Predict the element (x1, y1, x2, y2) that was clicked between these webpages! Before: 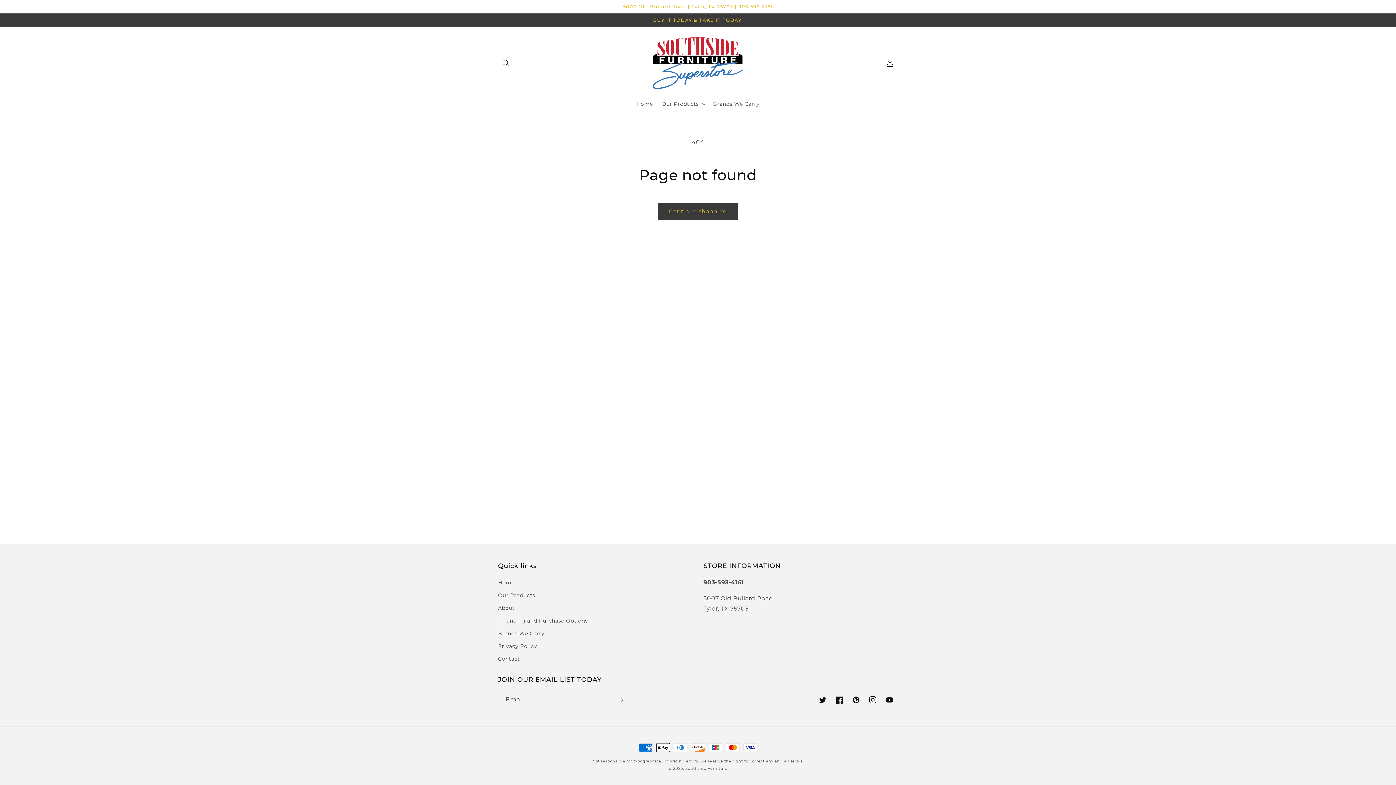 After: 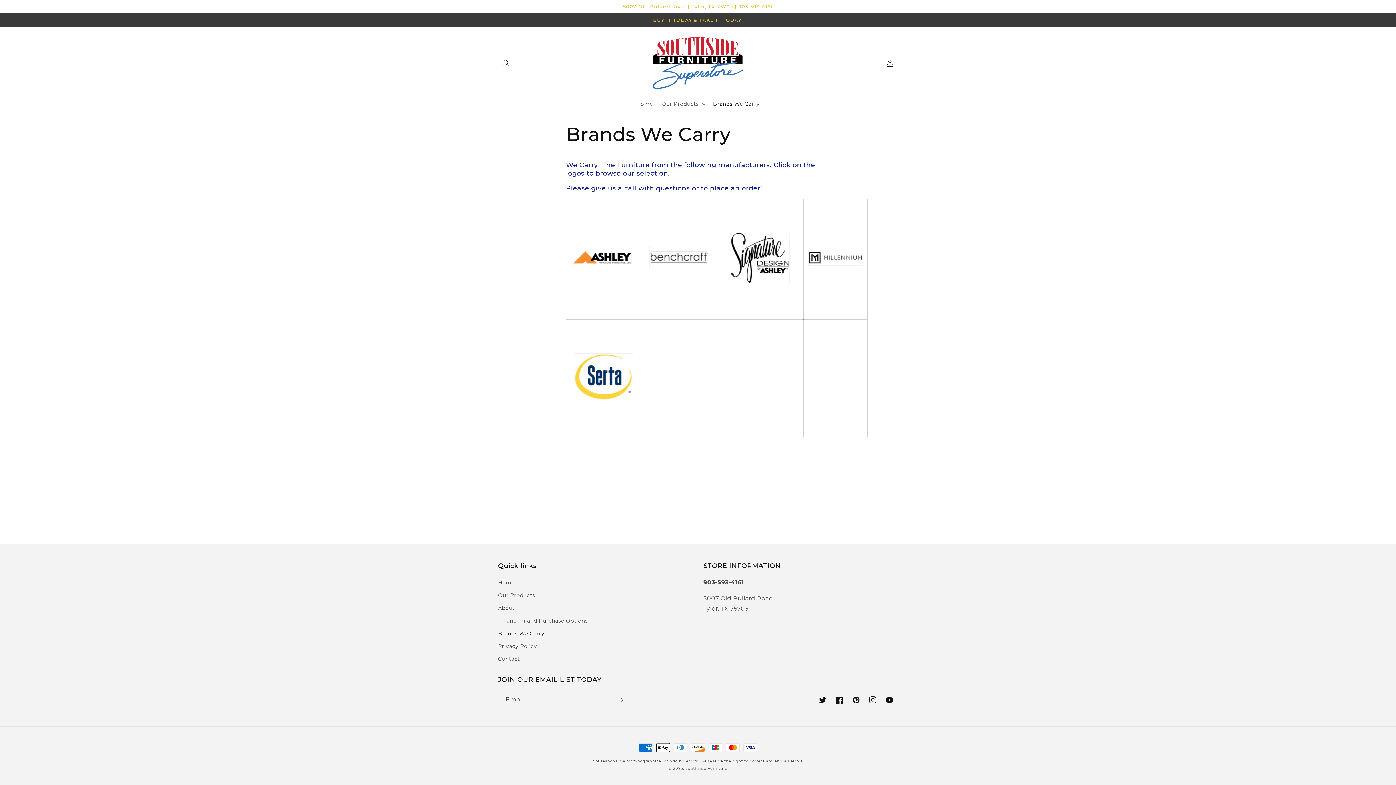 Action: bbox: (708, 96, 764, 111) label: Brands We Carry